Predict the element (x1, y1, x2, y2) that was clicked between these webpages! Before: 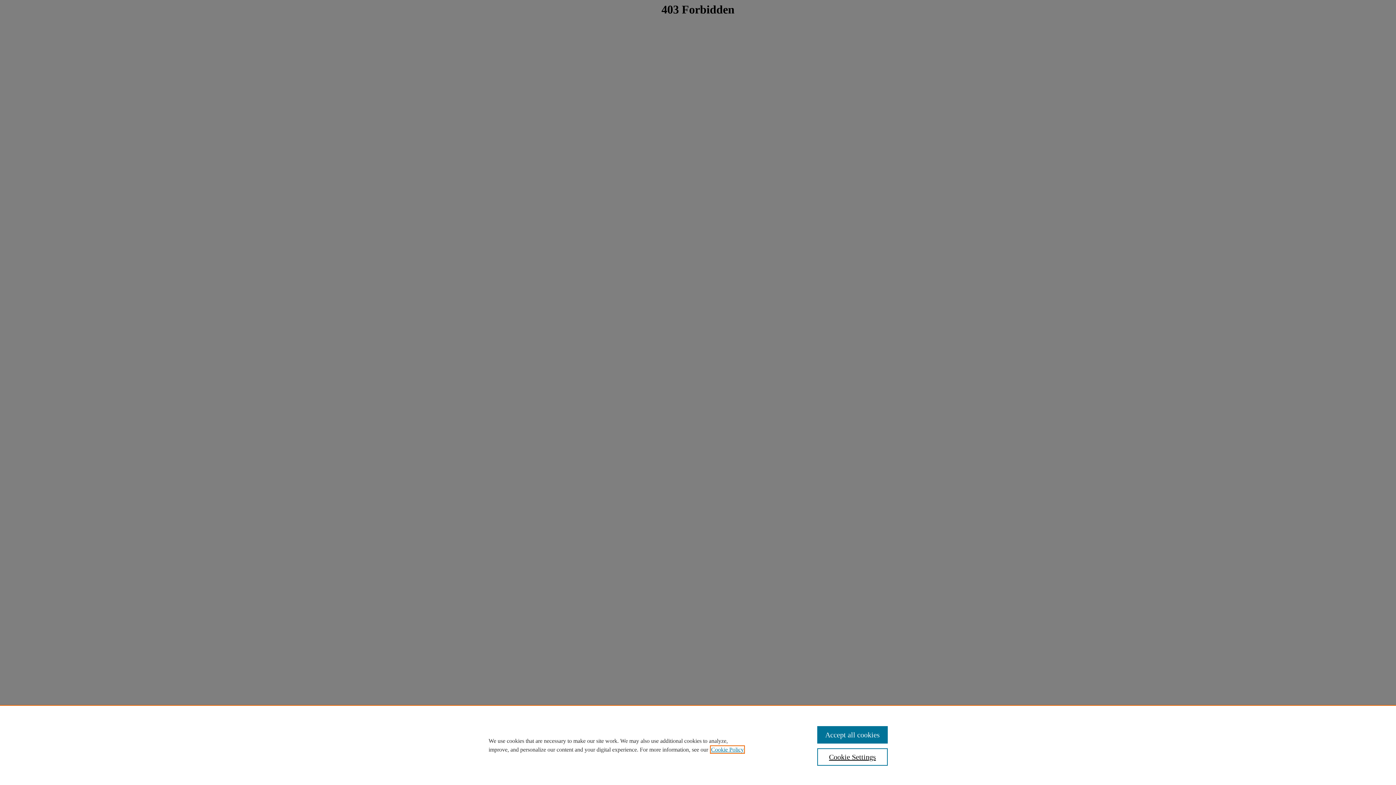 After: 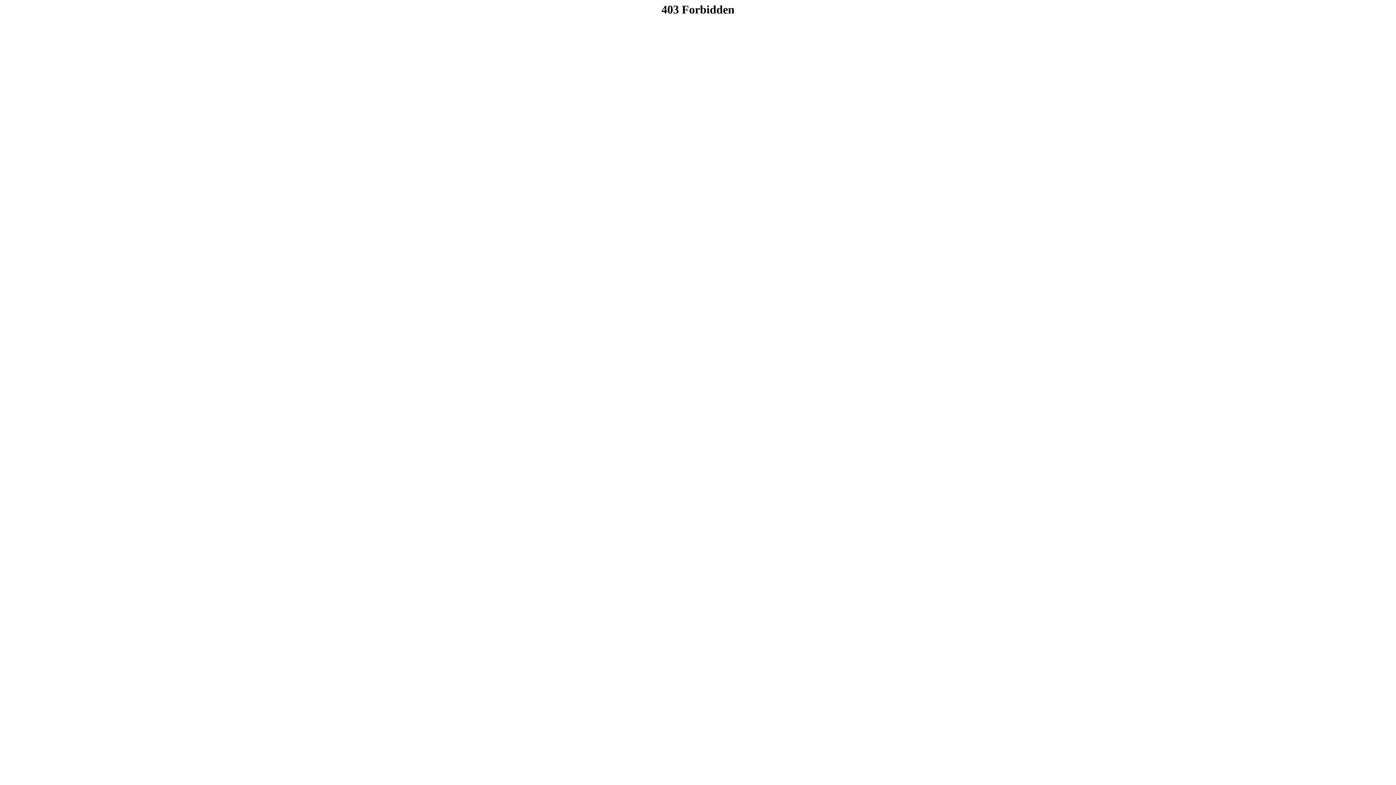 Action: bbox: (817, 726, 887, 744) label: Accept all cookies